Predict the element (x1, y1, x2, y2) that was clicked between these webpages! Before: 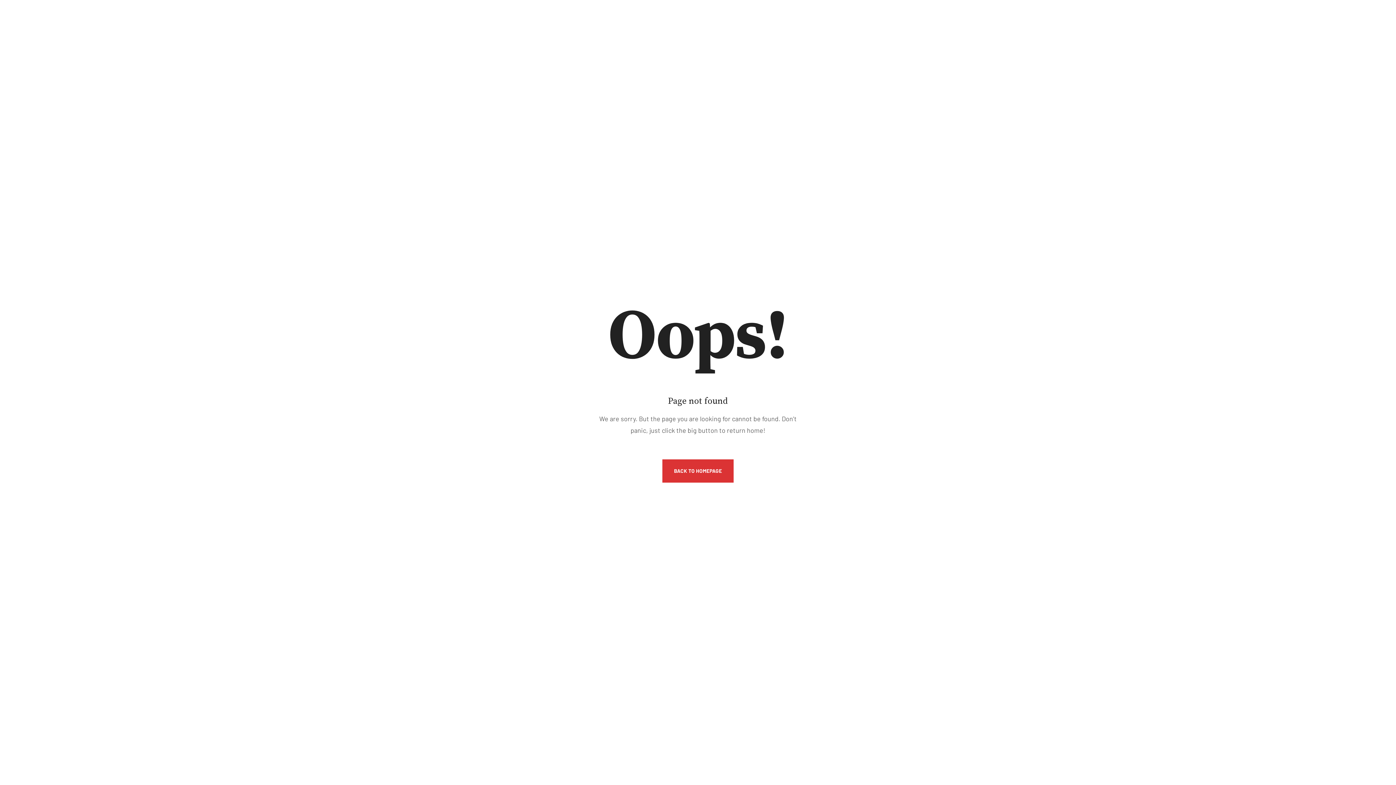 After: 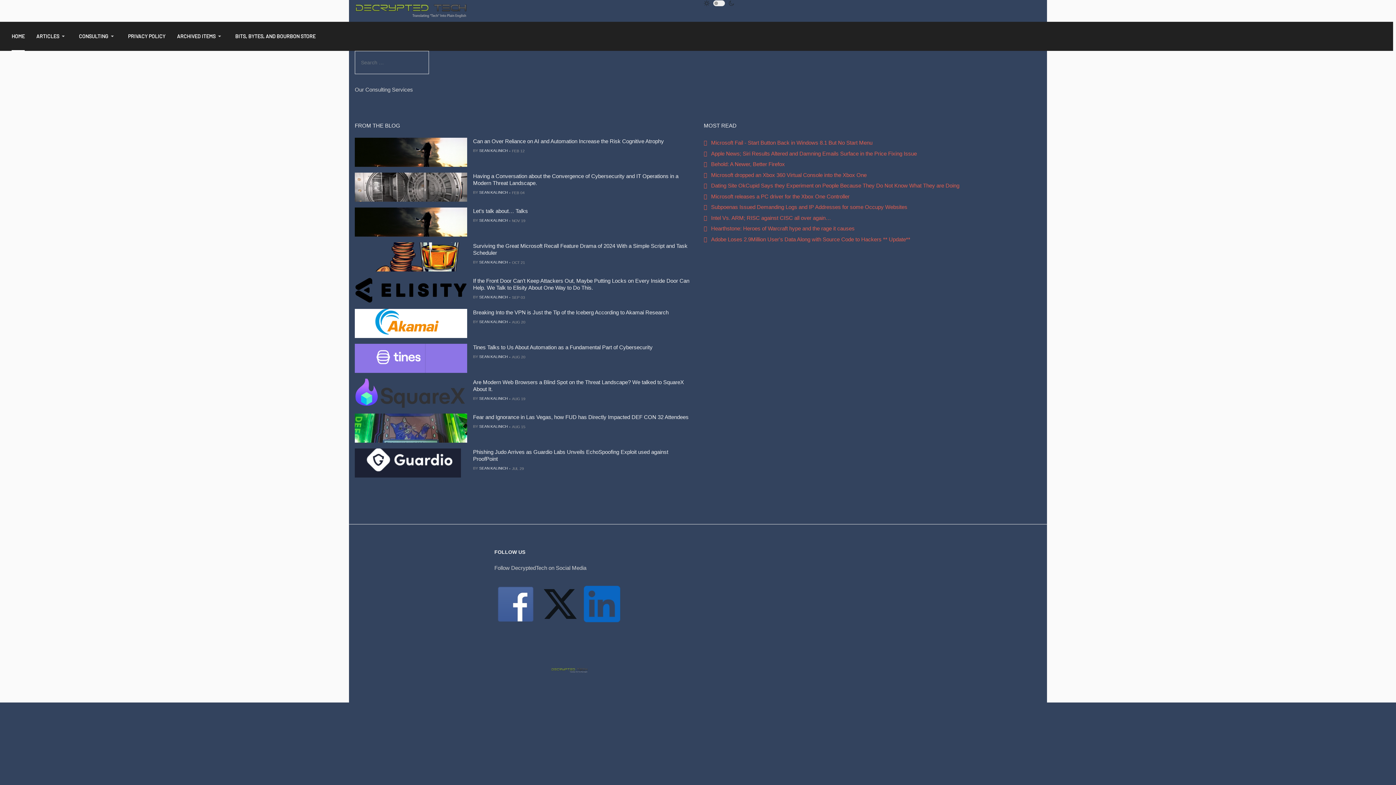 Action: label: BACK TO HOMEPAGE bbox: (662, 459, 733, 482)